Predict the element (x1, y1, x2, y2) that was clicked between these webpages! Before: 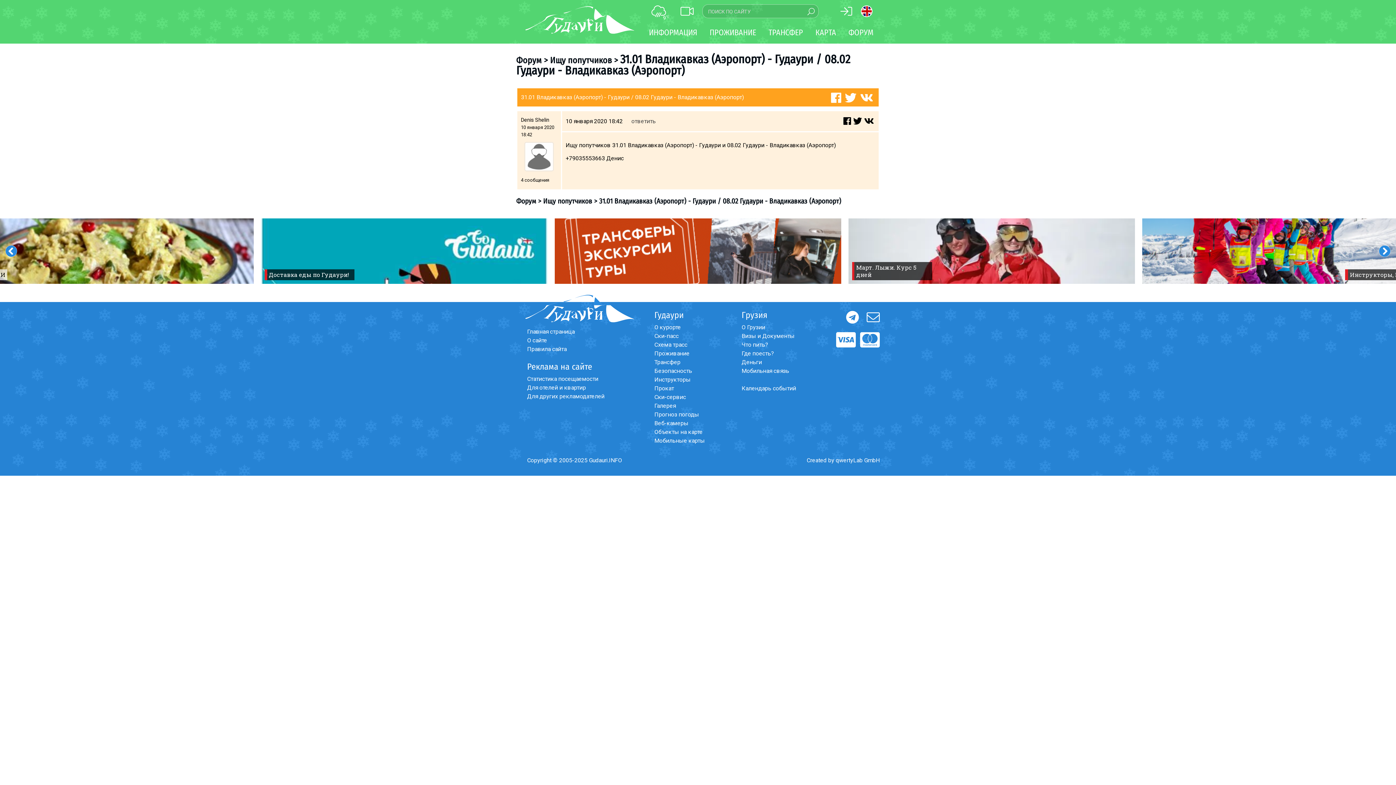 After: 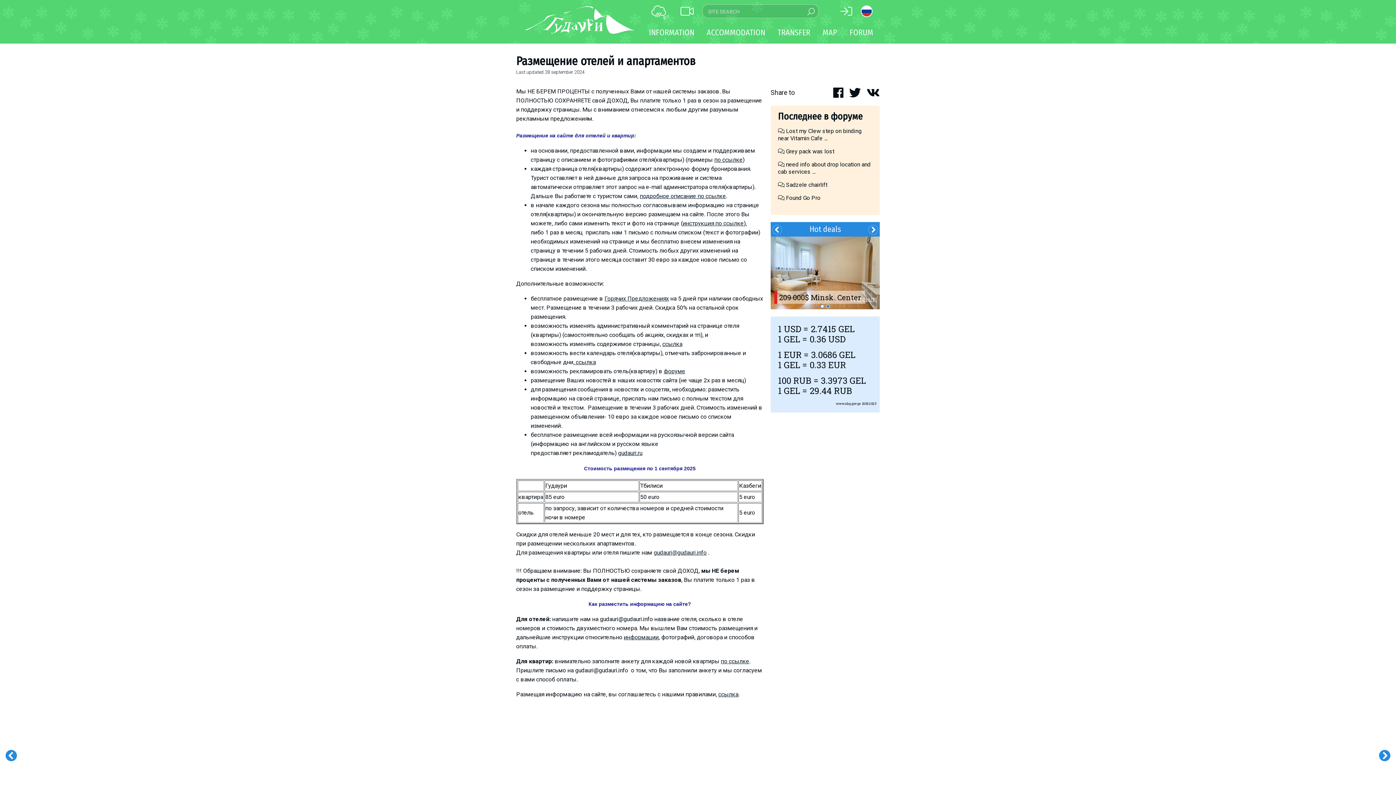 Action: bbox: (527, 384, 586, 391) label: Для отелей и квартир